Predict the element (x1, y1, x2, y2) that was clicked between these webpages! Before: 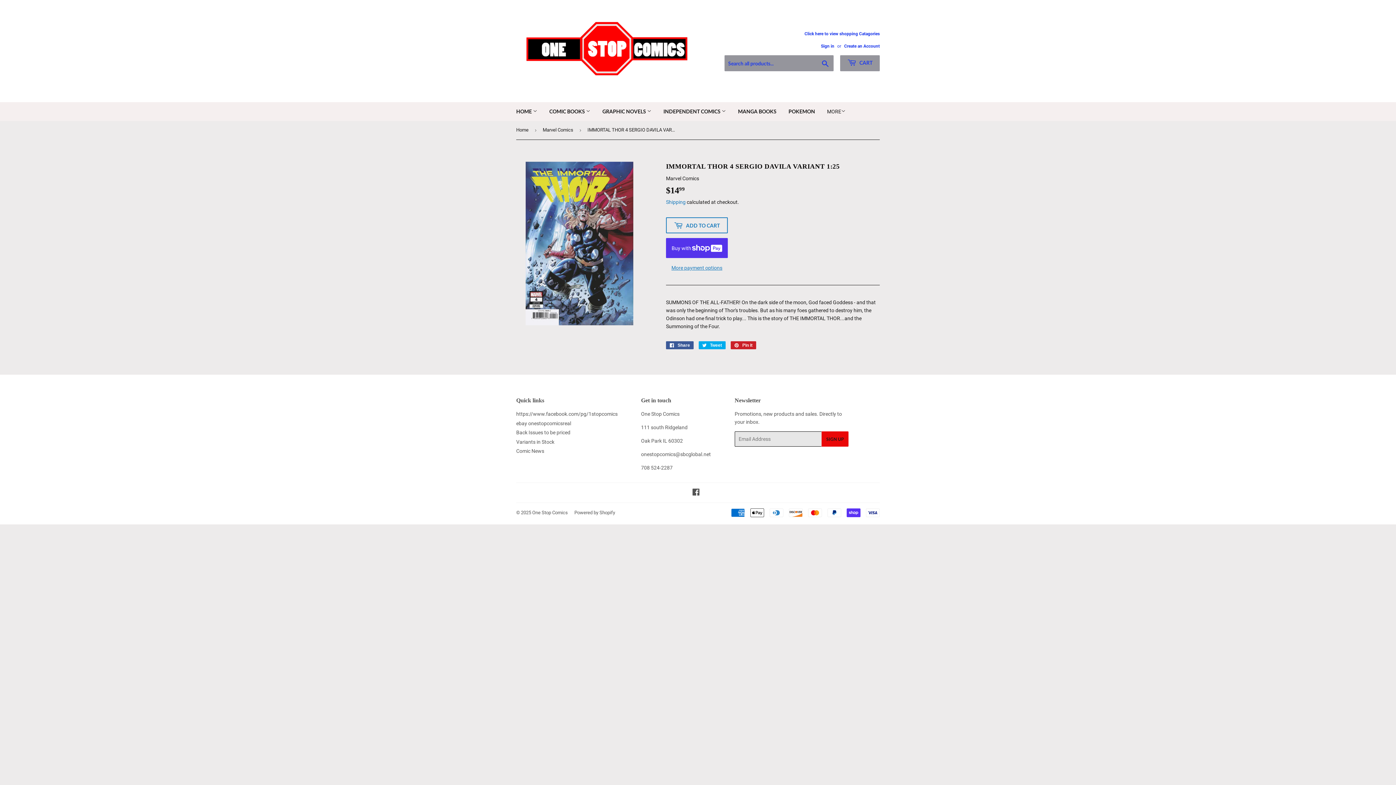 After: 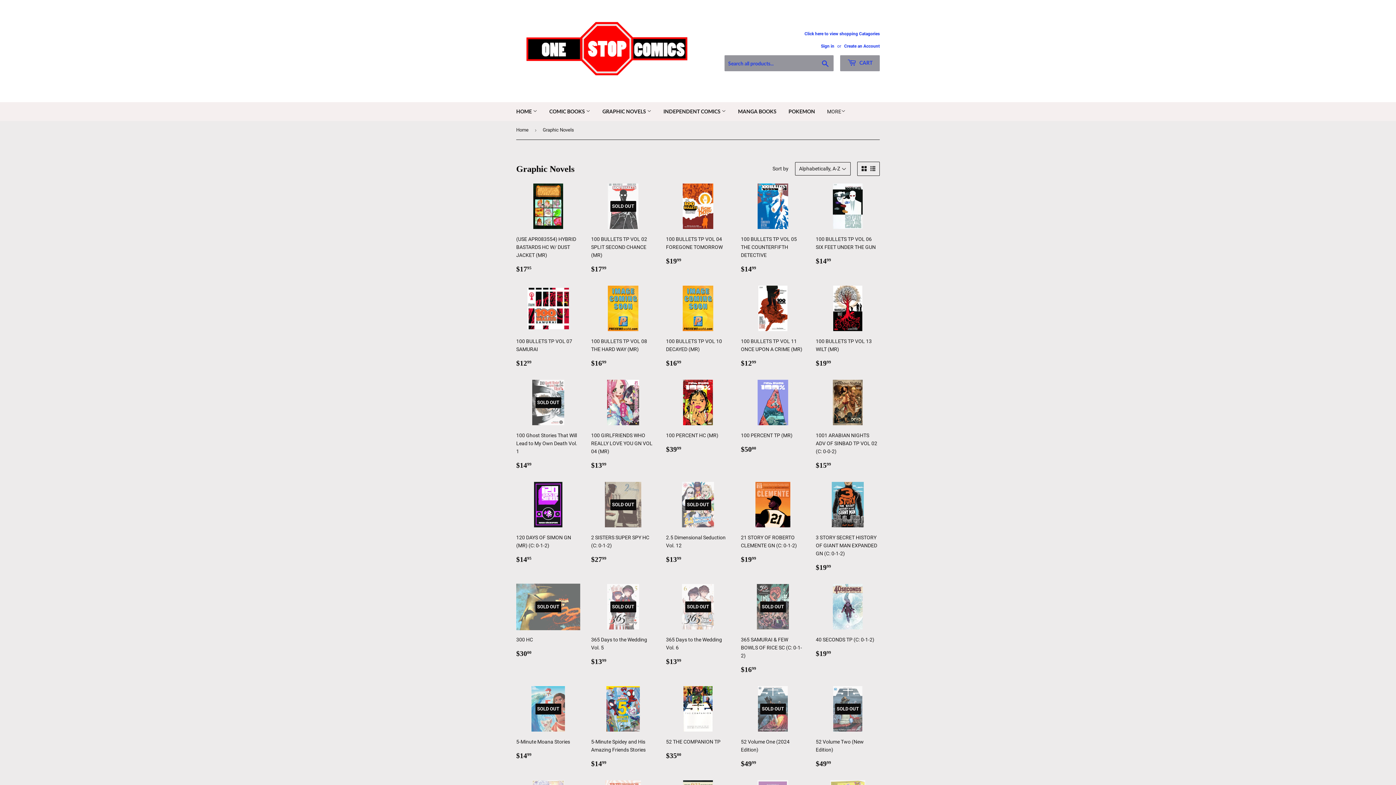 Action: bbox: (597, 102, 657, 121) label: GRAPHIC NOVELS 